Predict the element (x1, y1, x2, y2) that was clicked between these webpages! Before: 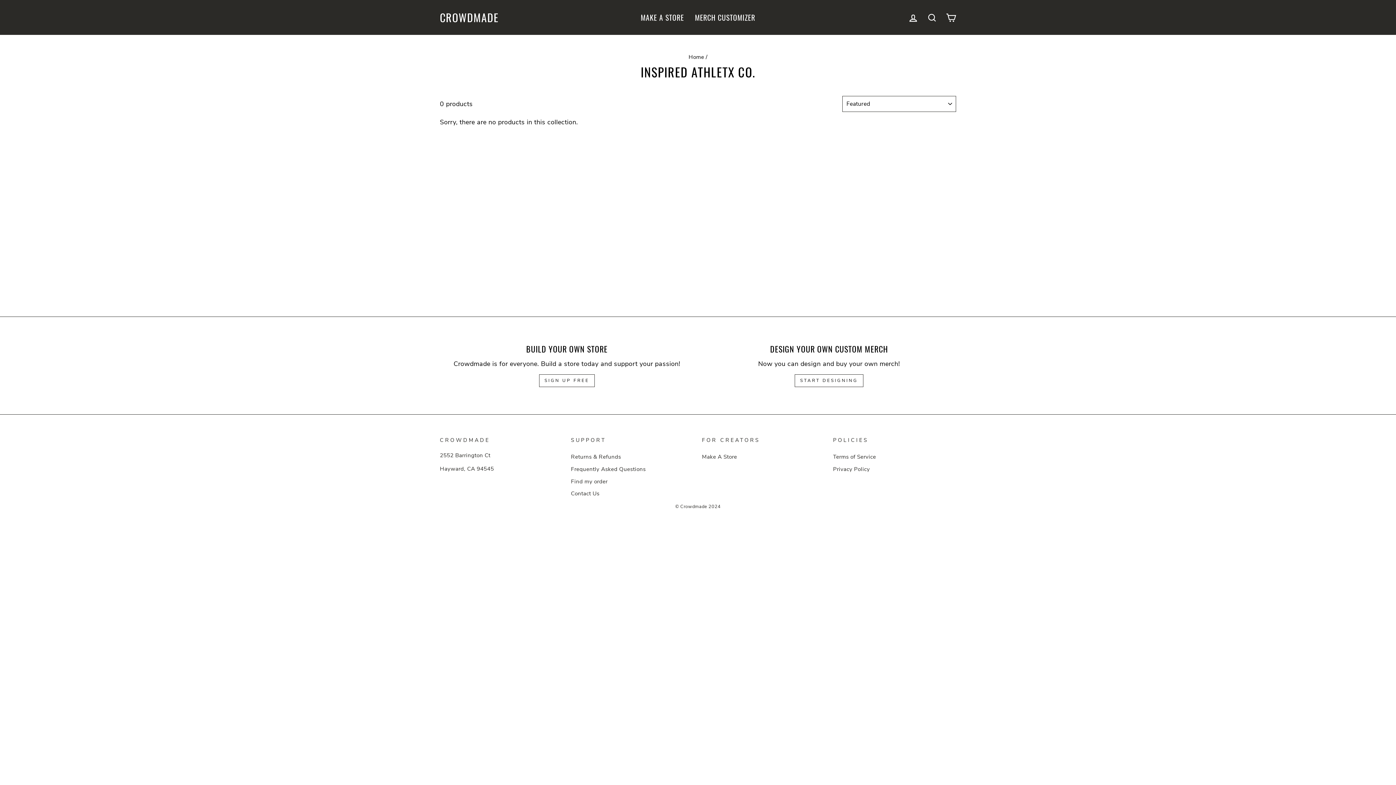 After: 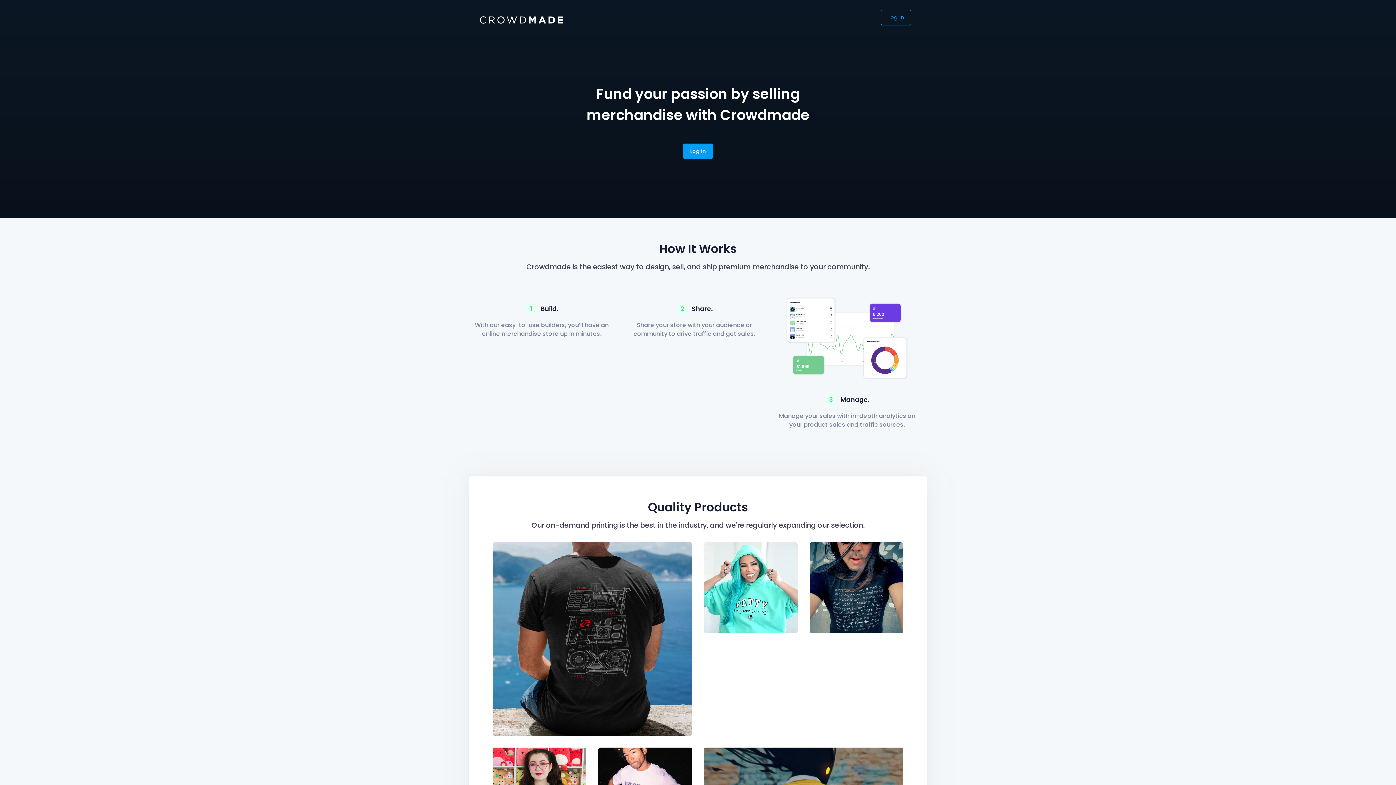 Action: label: SIGN UP FREE bbox: (539, 374, 594, 387)